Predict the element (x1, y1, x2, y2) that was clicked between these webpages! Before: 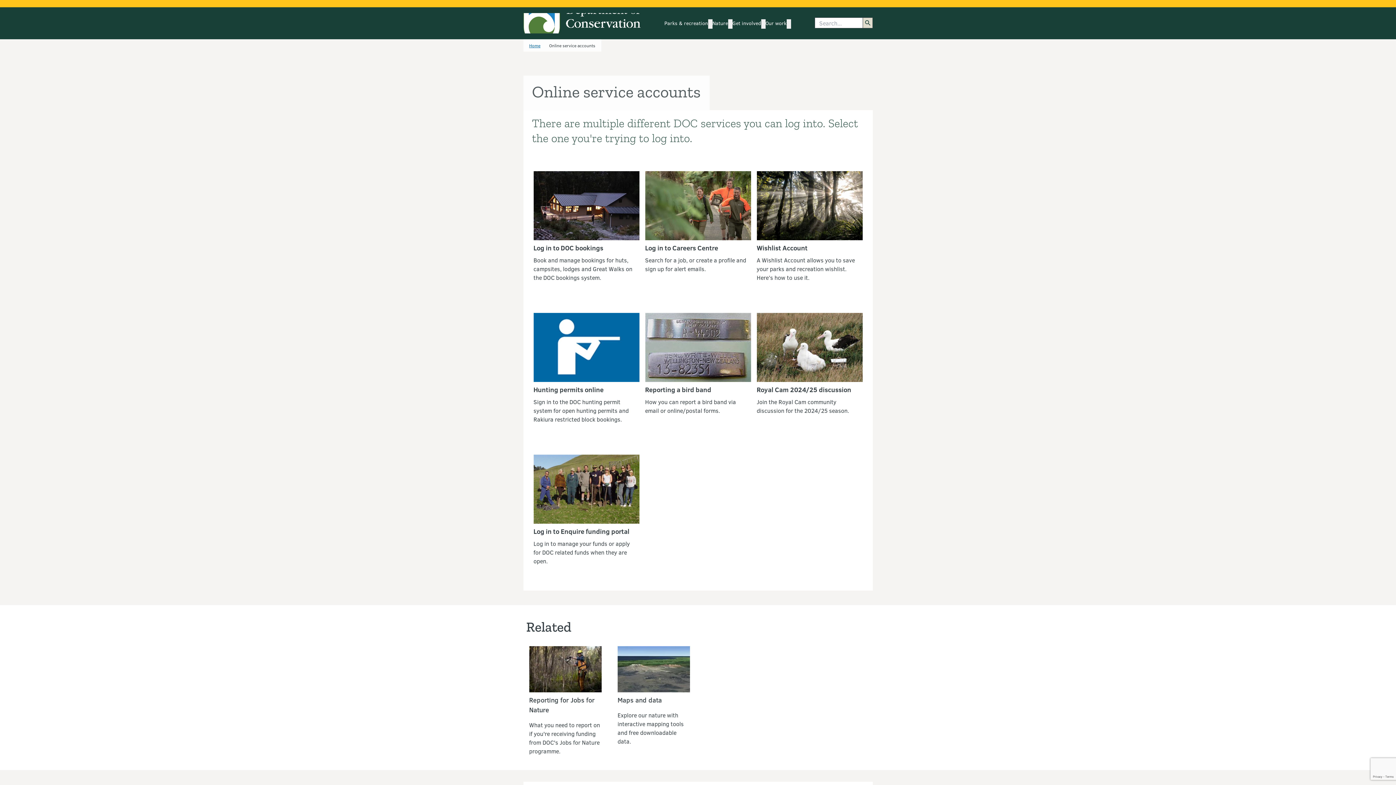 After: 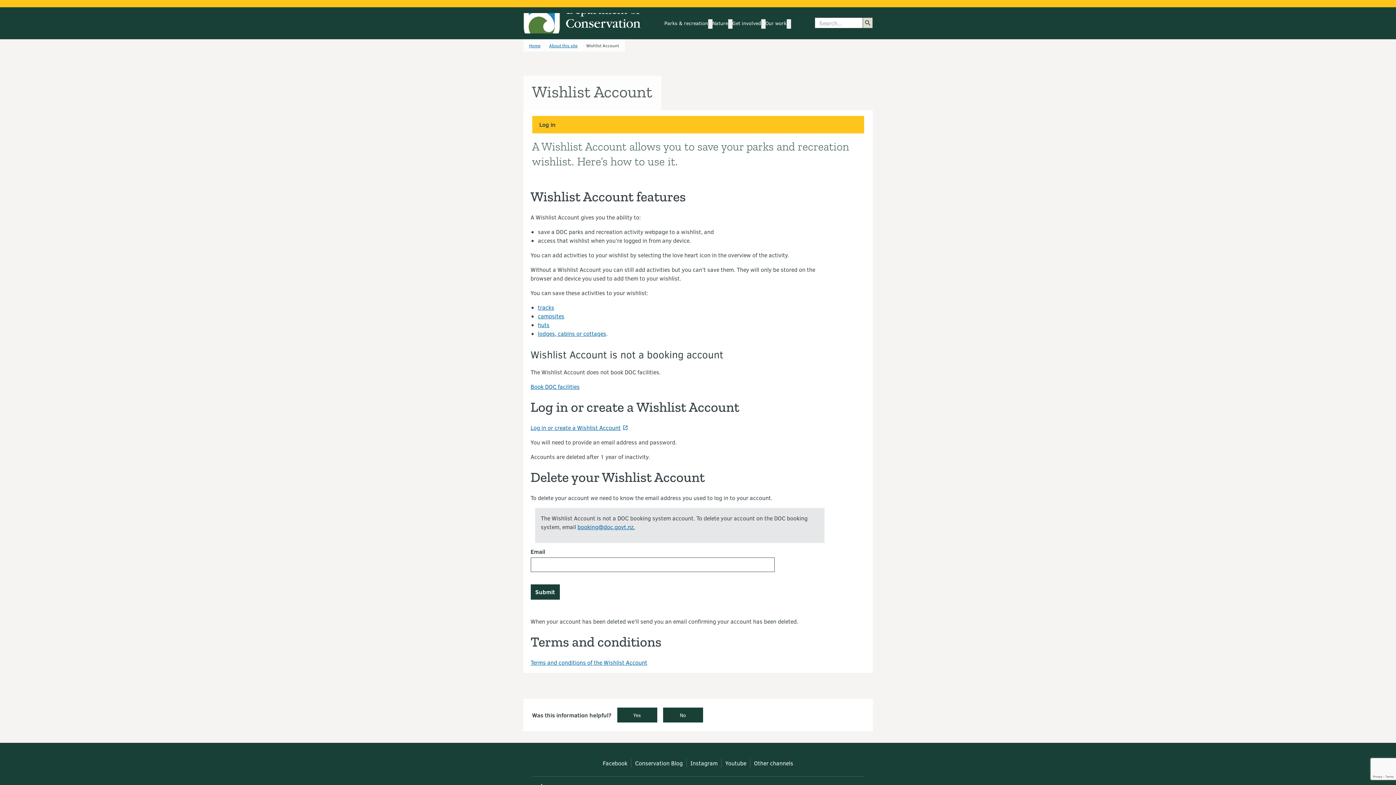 Action: bbox: (756, 171, 862, 288) label: Wishlist Account
A Wishlist Account allows you to save your parks and recreation wishlist. Here’s how to use it.